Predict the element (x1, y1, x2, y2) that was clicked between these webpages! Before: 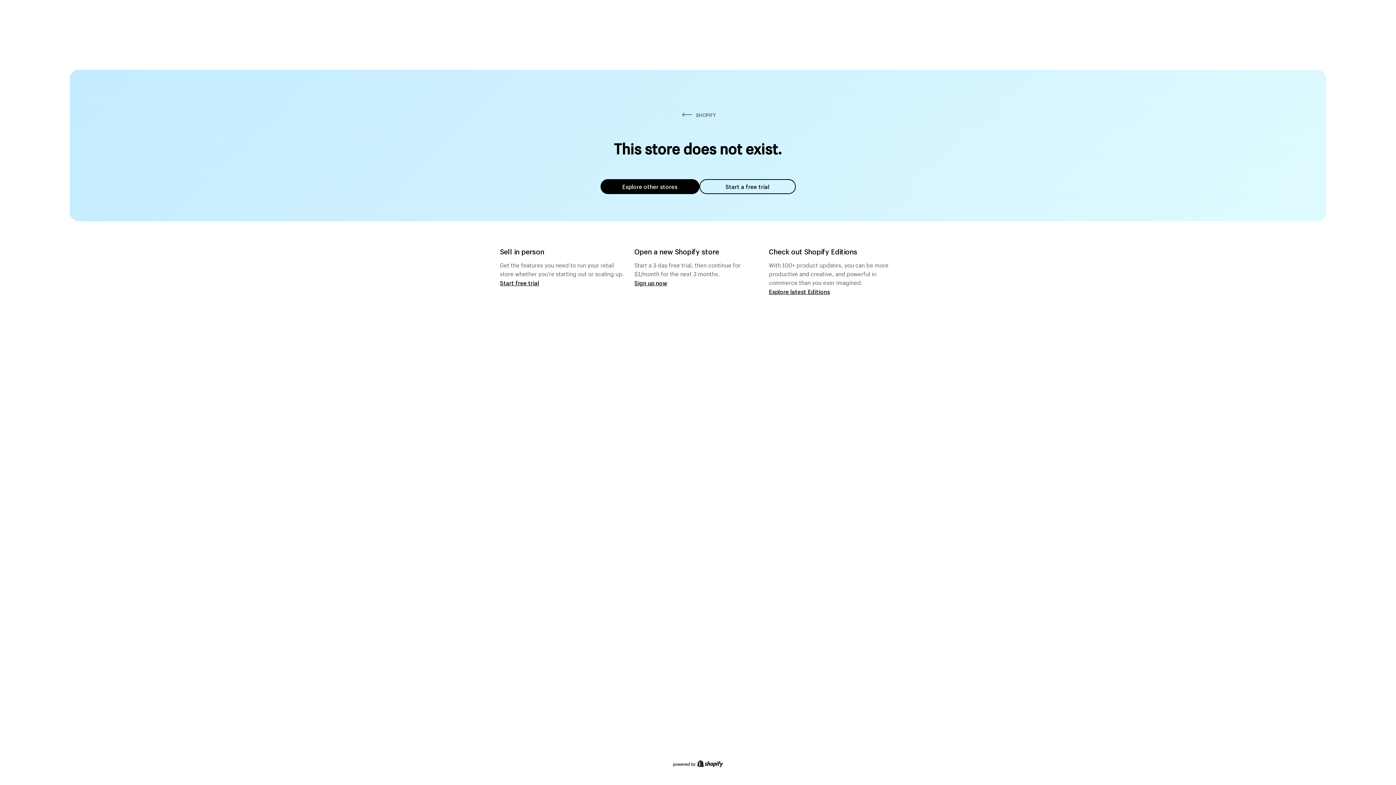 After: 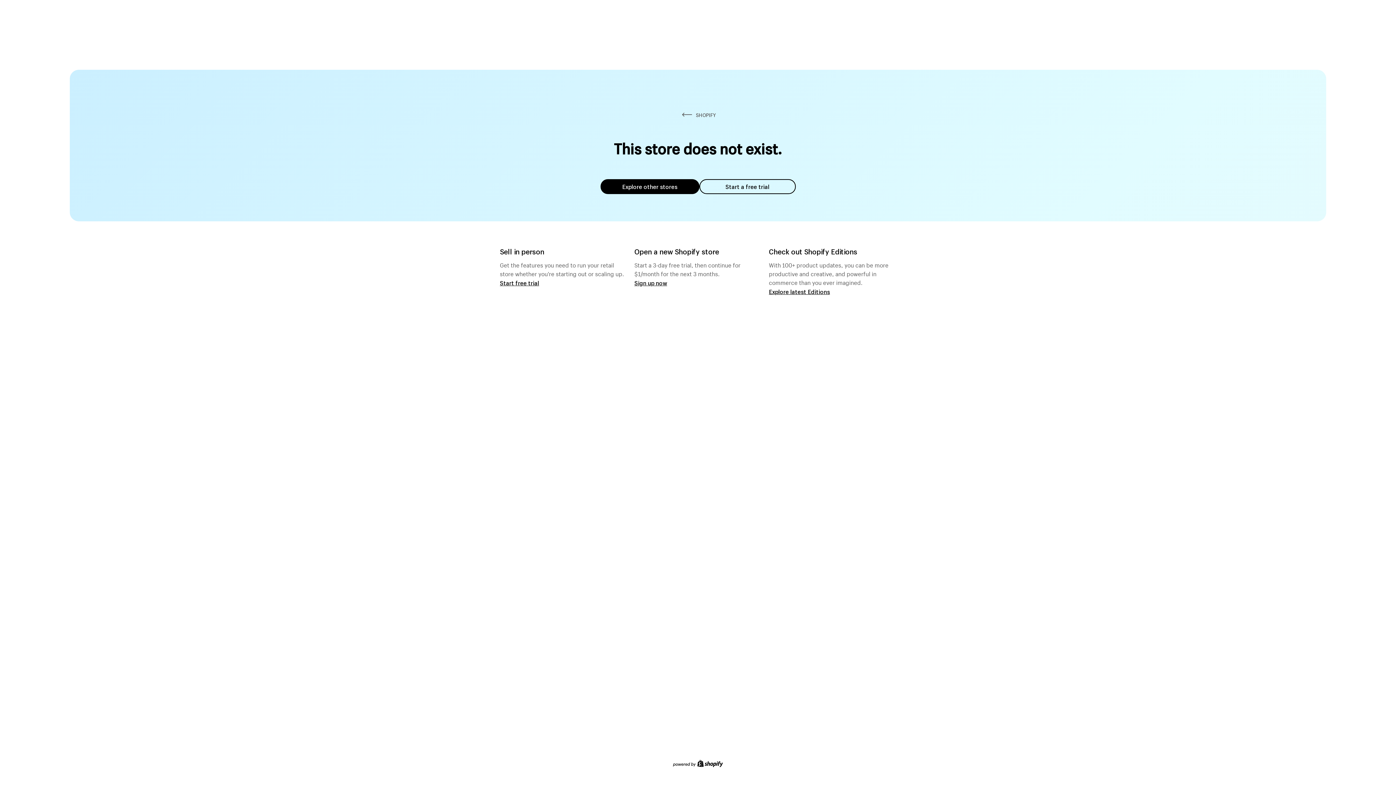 Action: bbox: (699, 179, 795, 194) label: Start a free trial